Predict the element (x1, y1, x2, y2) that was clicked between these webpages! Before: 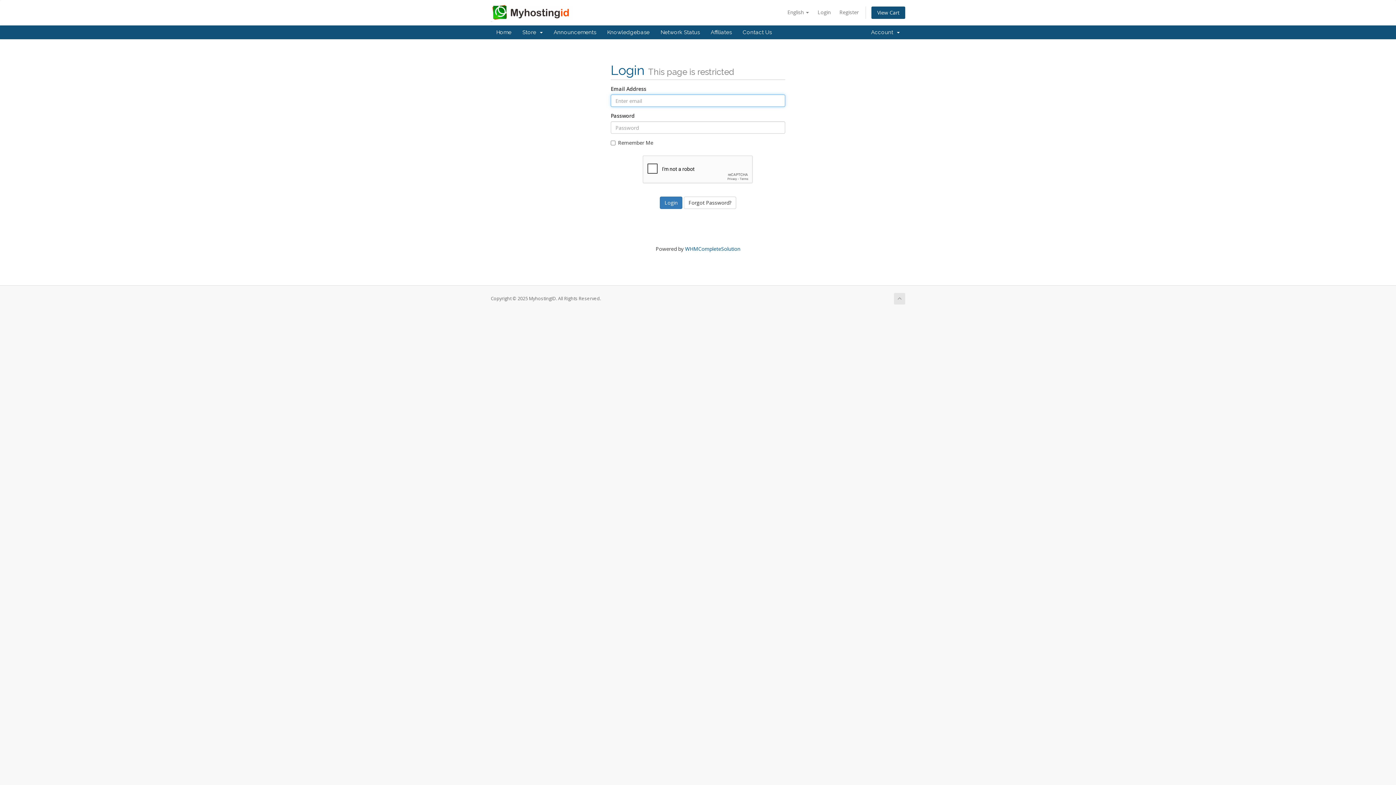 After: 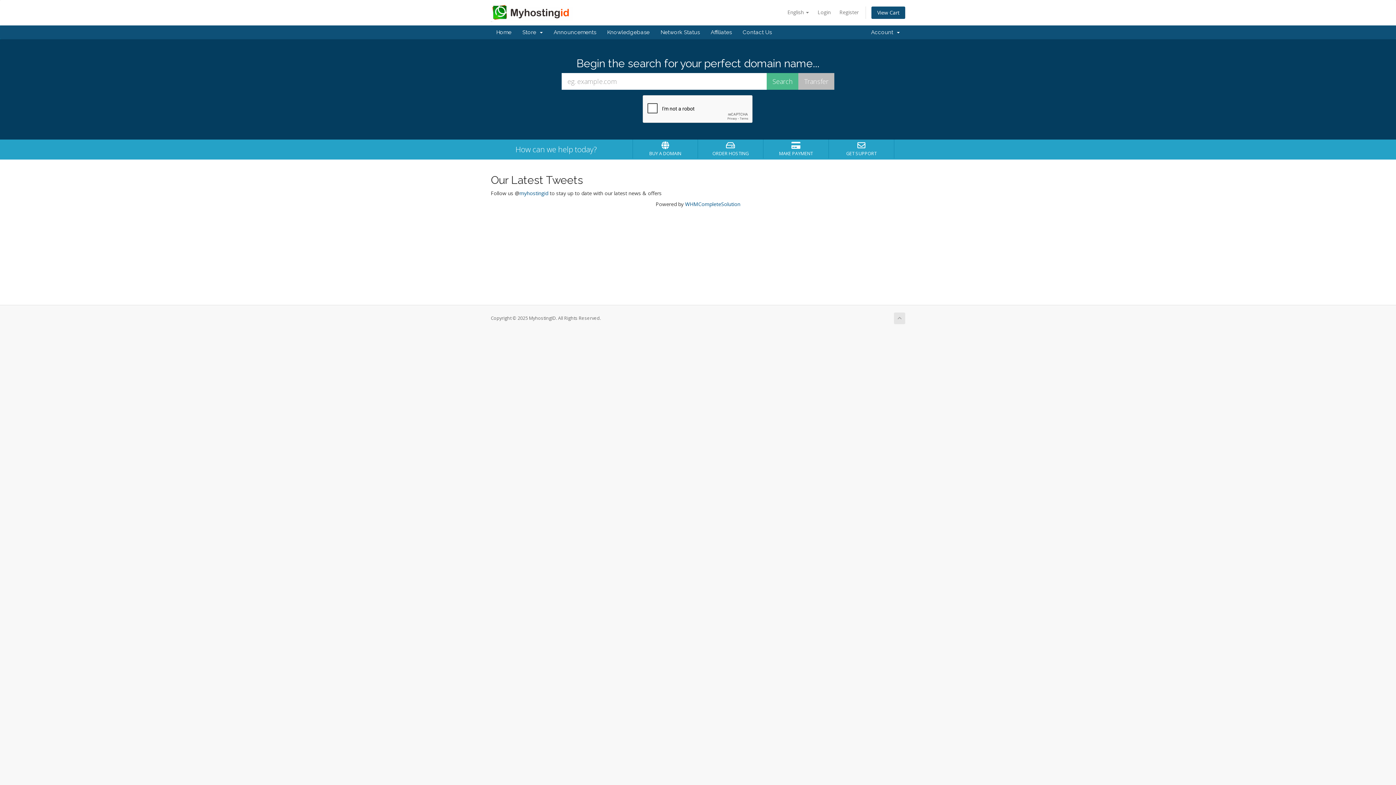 Action: bbox: (490, 8, 573, 15)